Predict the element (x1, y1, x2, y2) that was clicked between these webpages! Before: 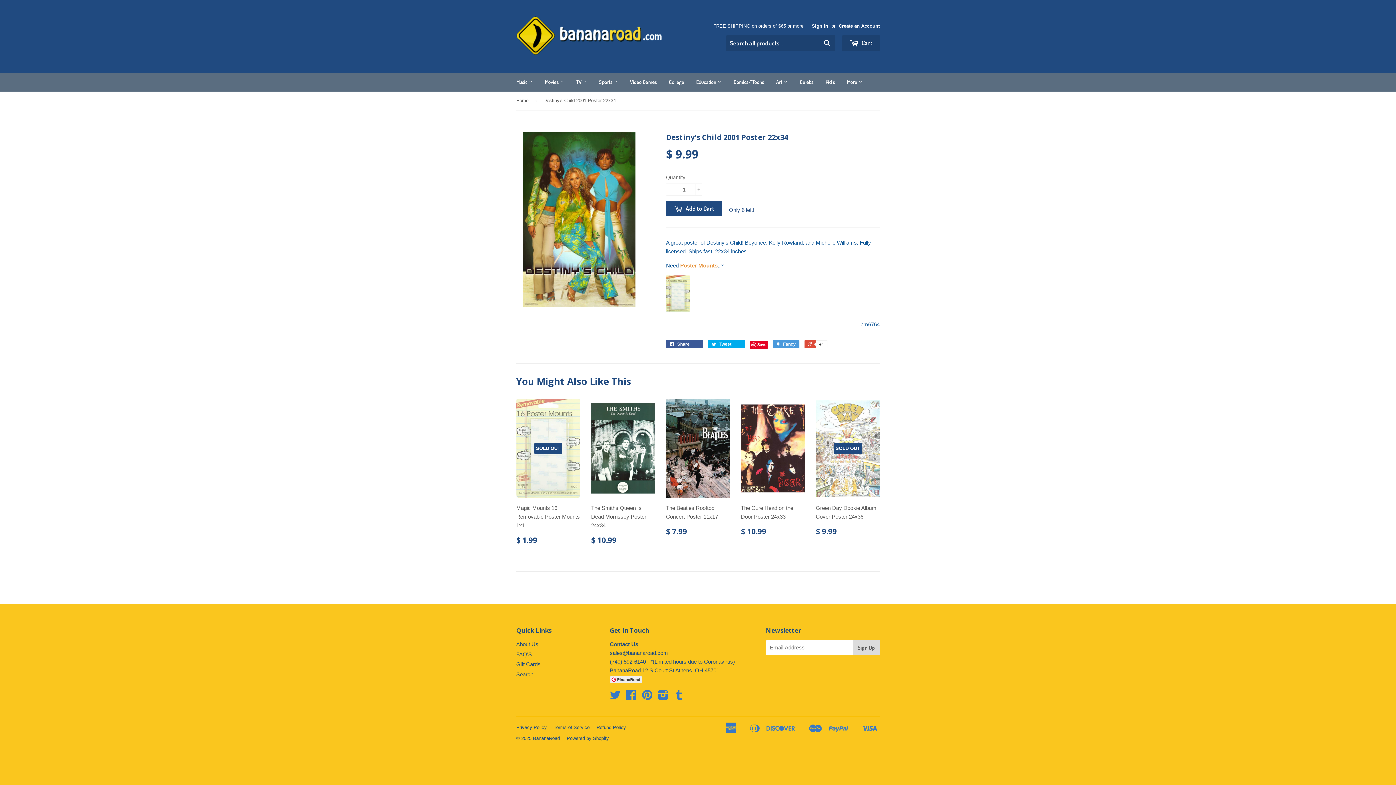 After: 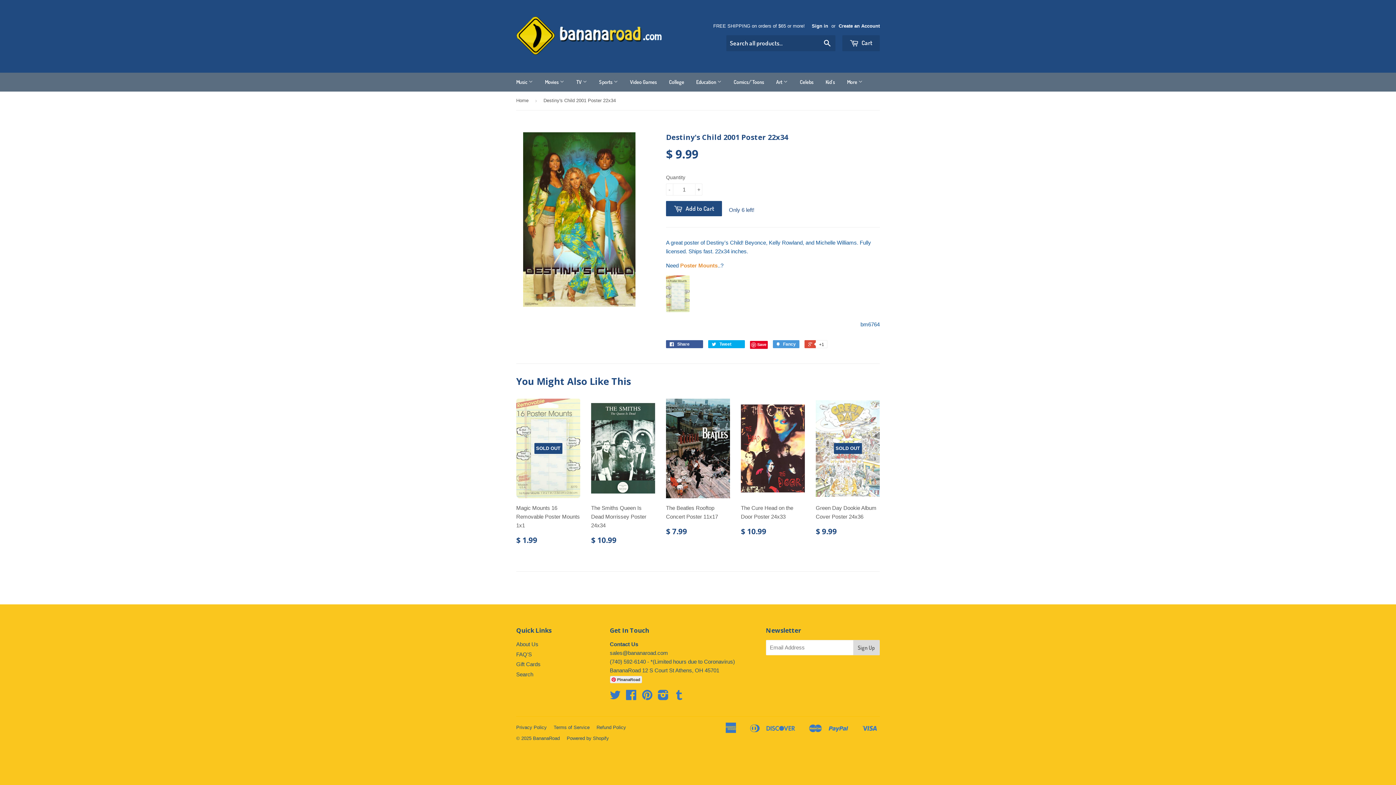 Action: bbox: (680, 262, 717, 268) label: Poster Mounts